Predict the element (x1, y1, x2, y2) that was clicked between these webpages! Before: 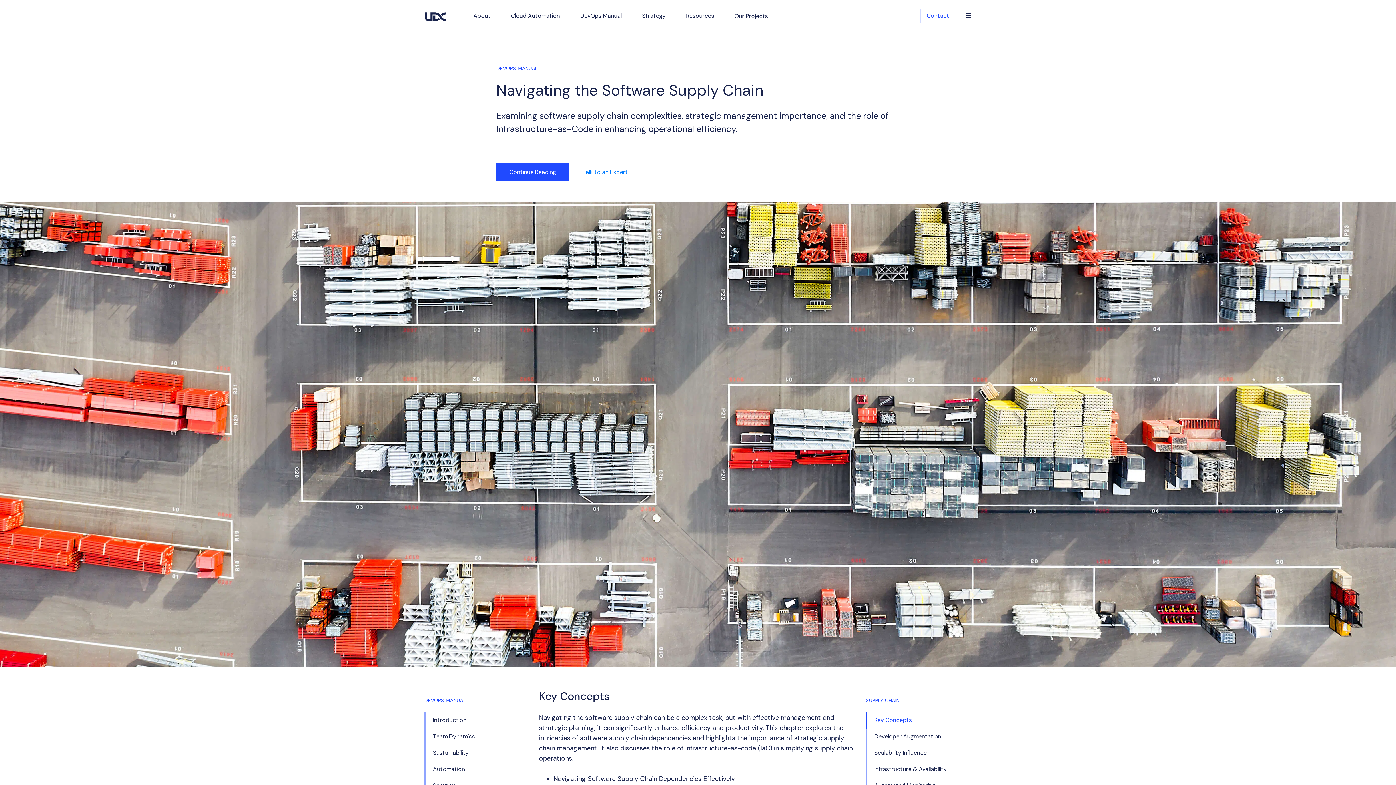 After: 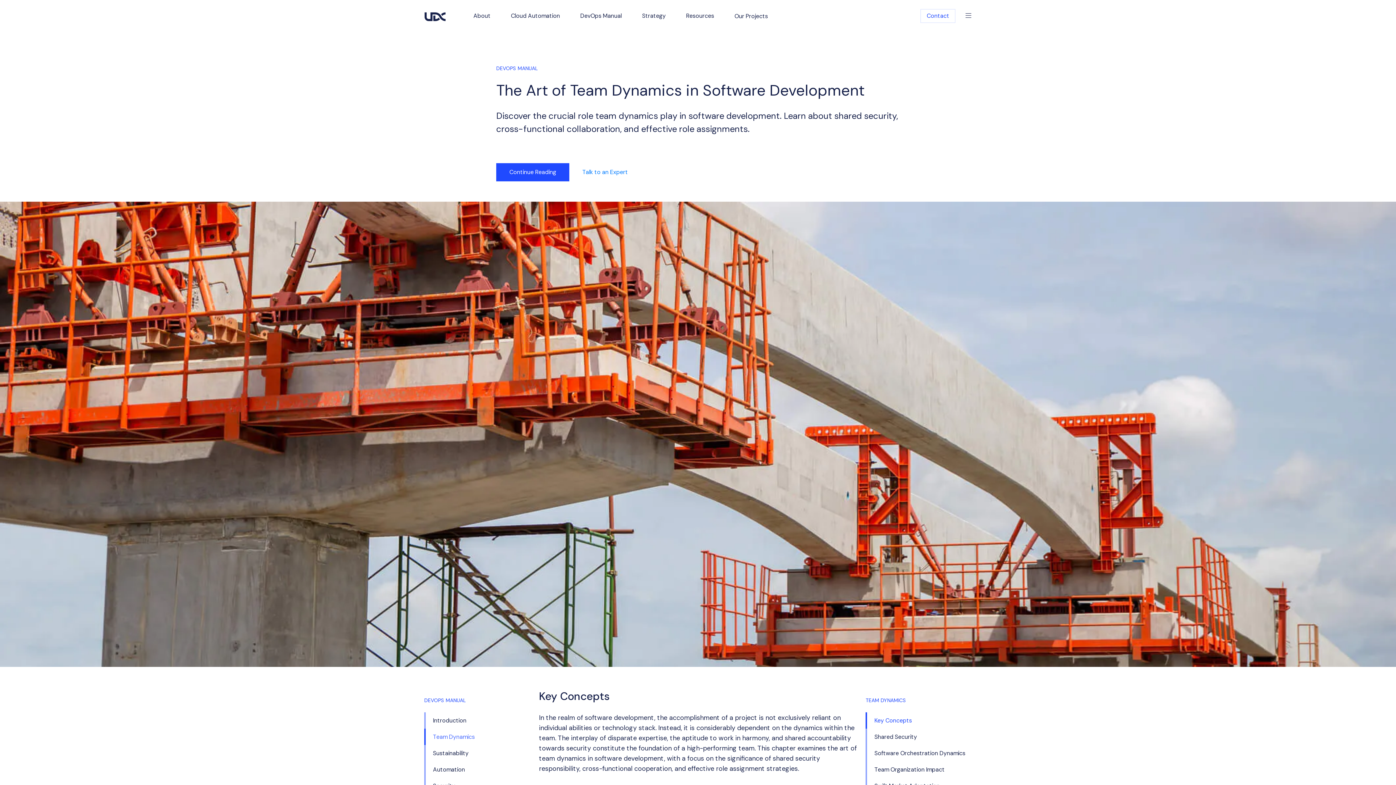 Action: bbox: (425, 733, 474, 740) label: Team Dynamics